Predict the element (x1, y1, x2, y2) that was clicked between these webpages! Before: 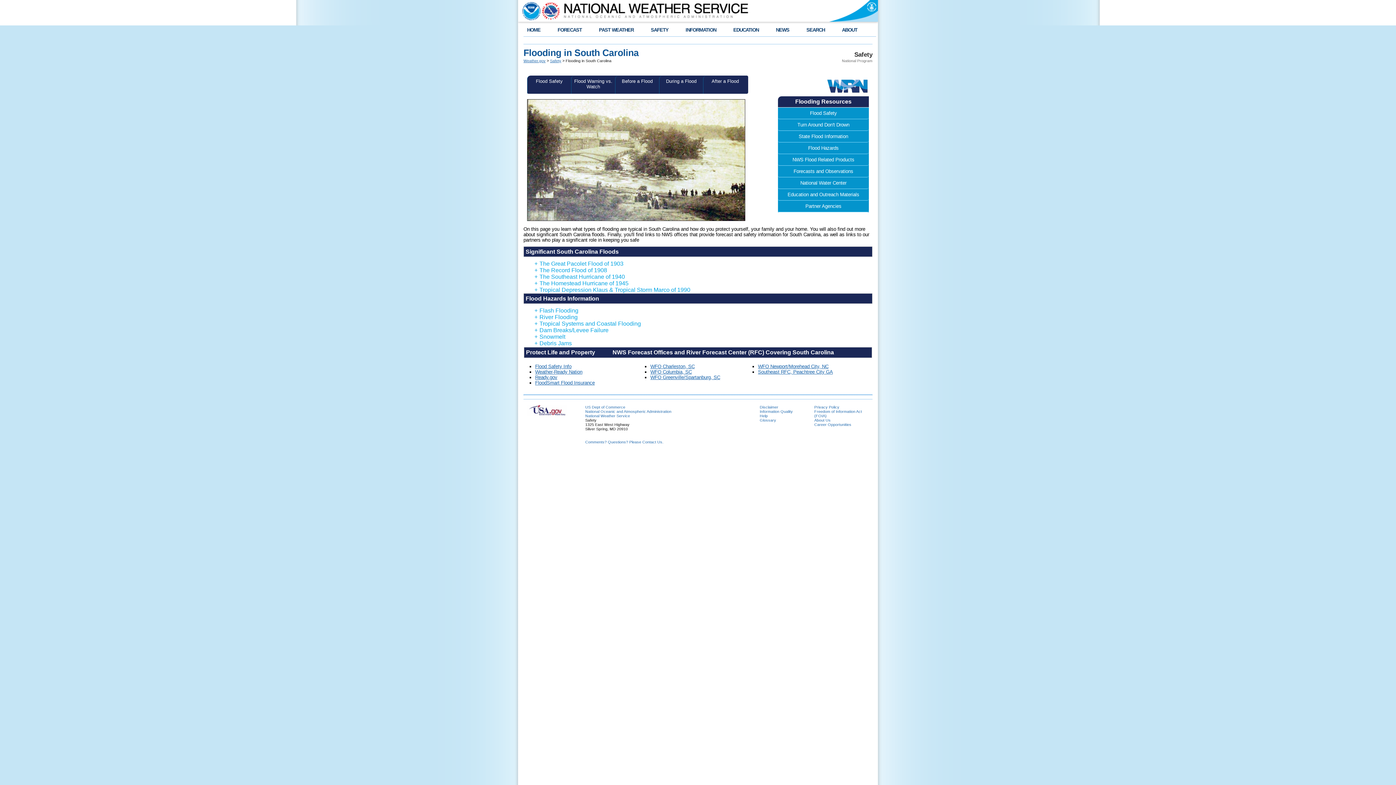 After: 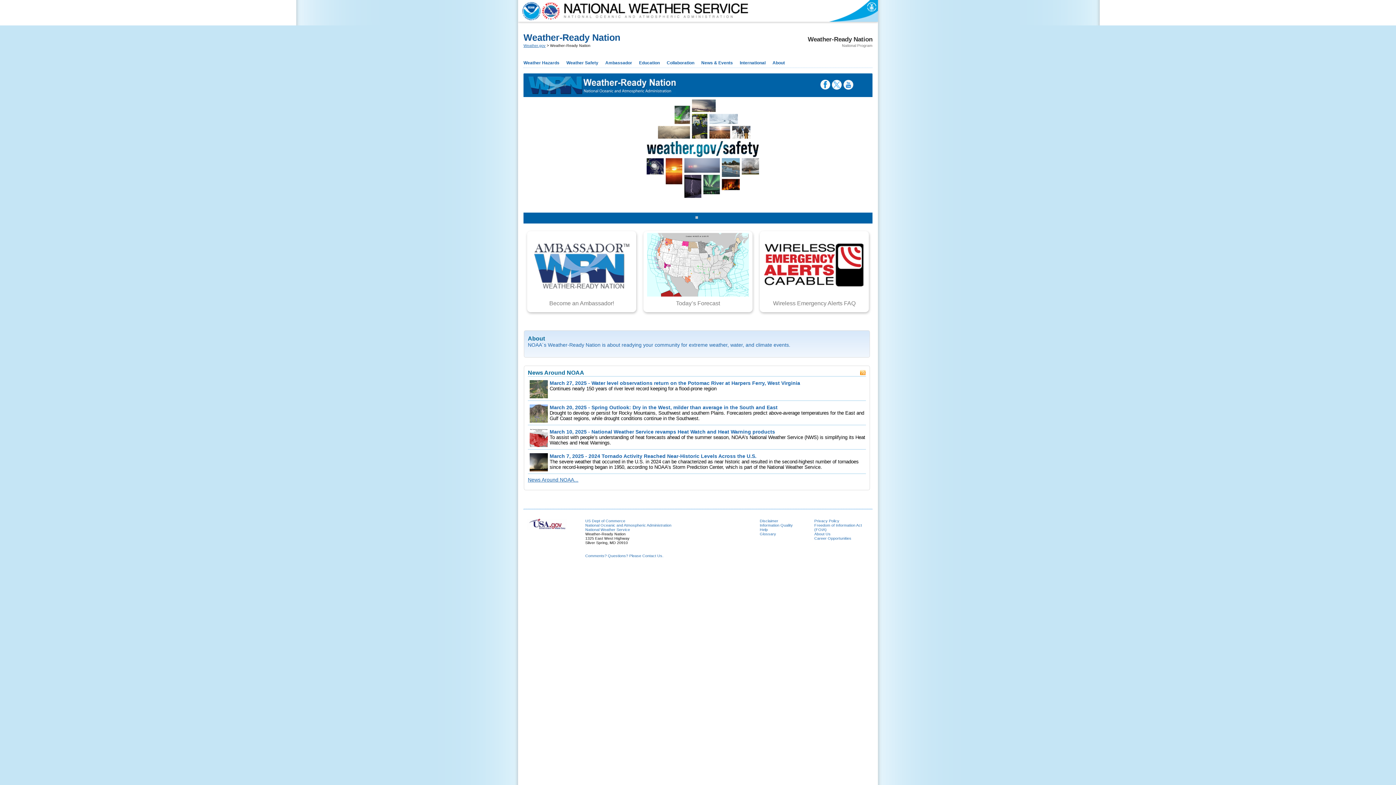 Action: bbox: (827, 91, 869, 97)